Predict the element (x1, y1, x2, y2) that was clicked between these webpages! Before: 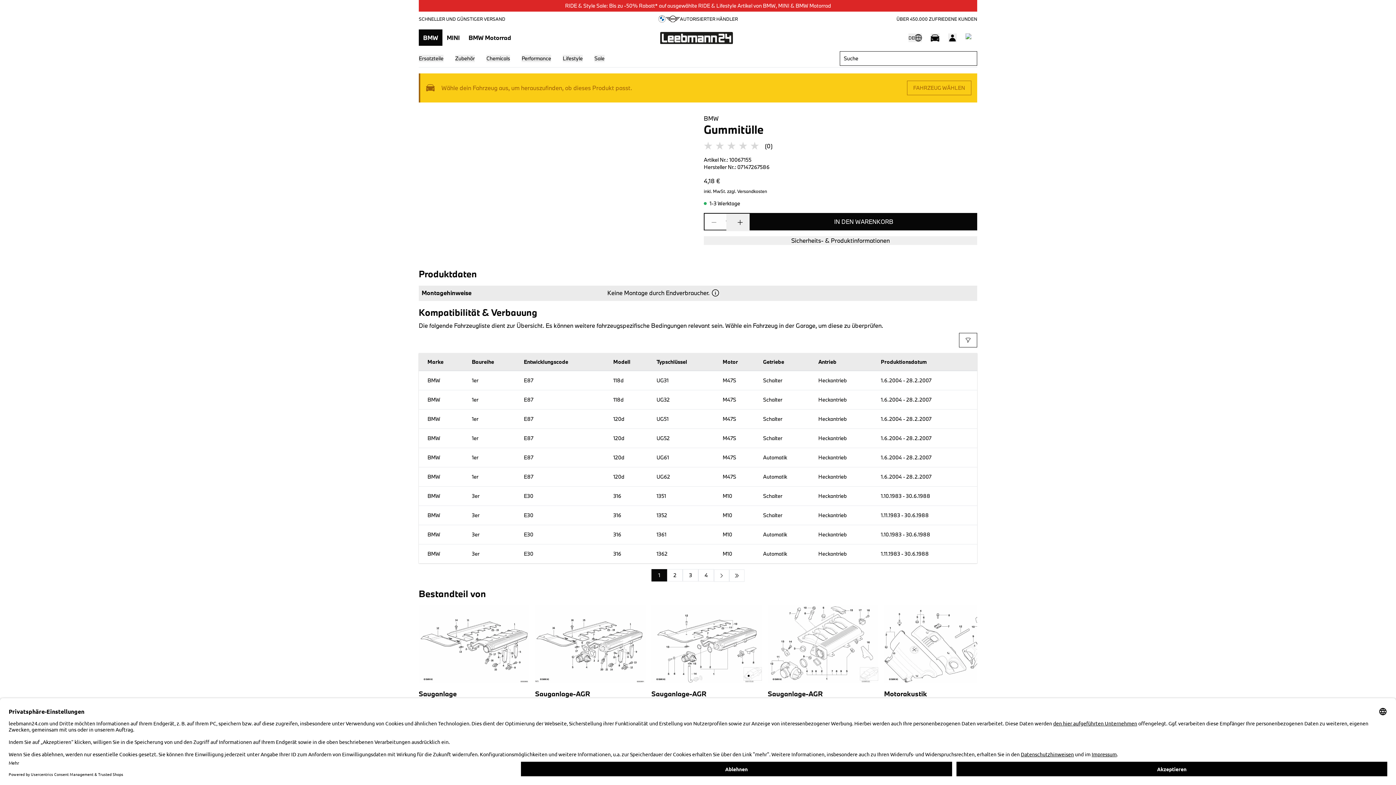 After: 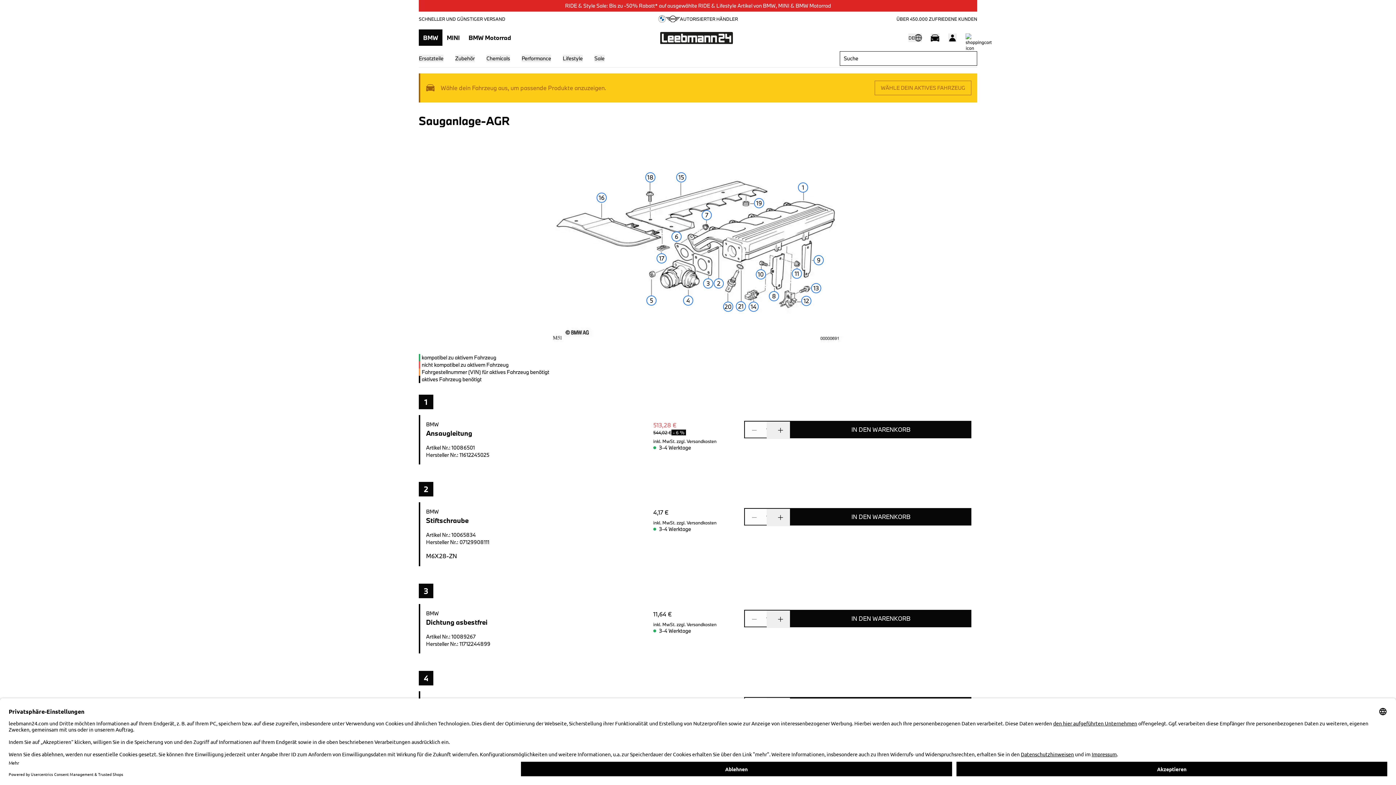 Action: bbox: (535, 605, 645, 709) label: Sauganlage-AGR
111252